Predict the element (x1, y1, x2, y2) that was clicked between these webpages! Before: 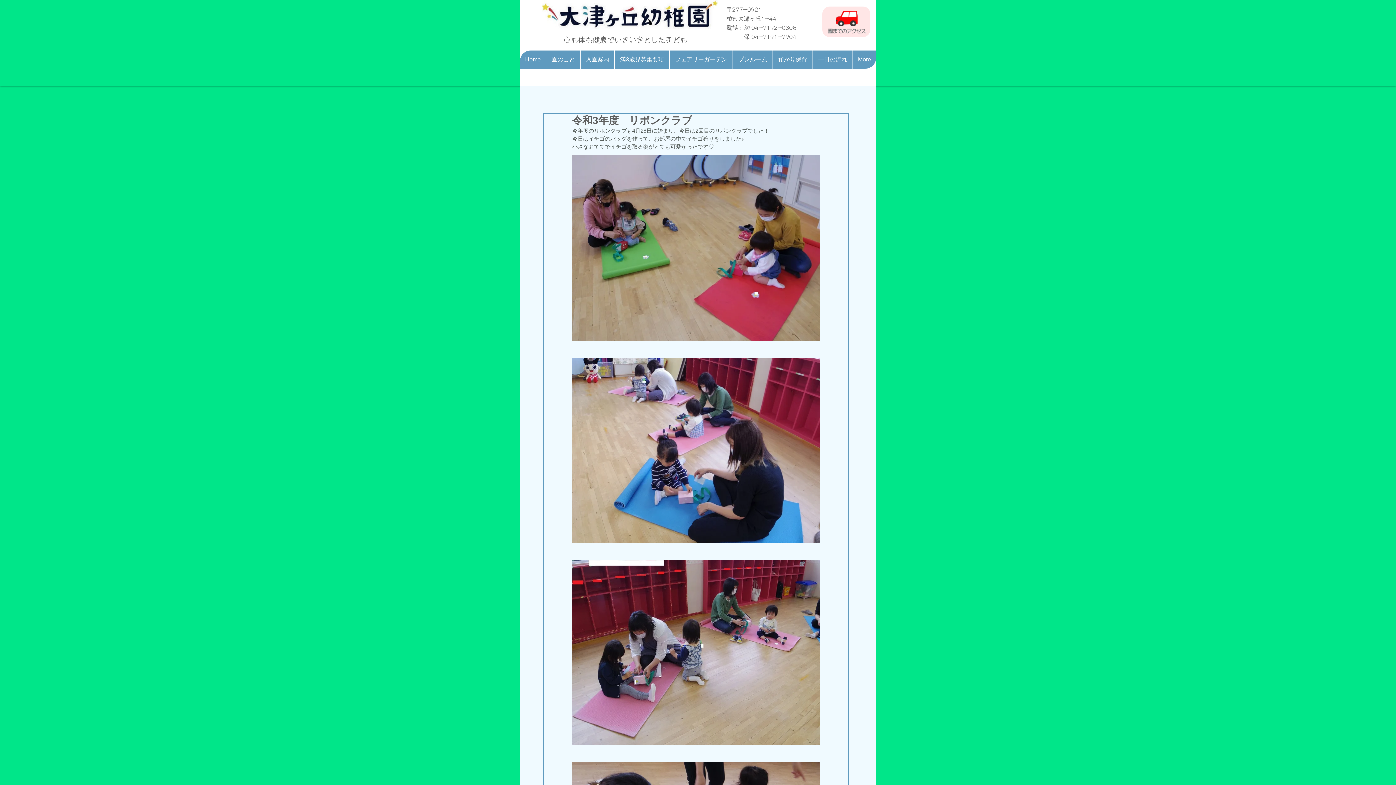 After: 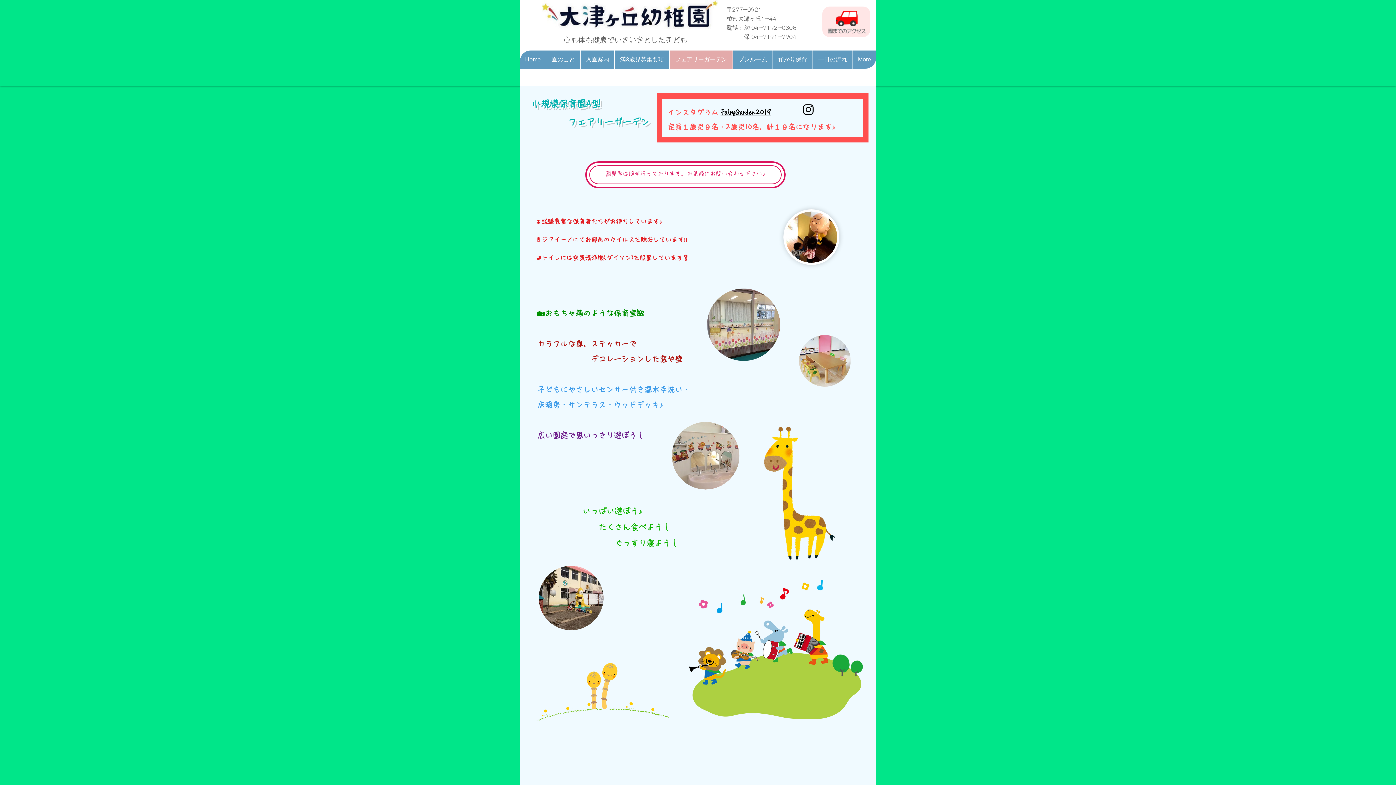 Action: bbox: (669, 50, 732, 68) label: フェアリーガーデン